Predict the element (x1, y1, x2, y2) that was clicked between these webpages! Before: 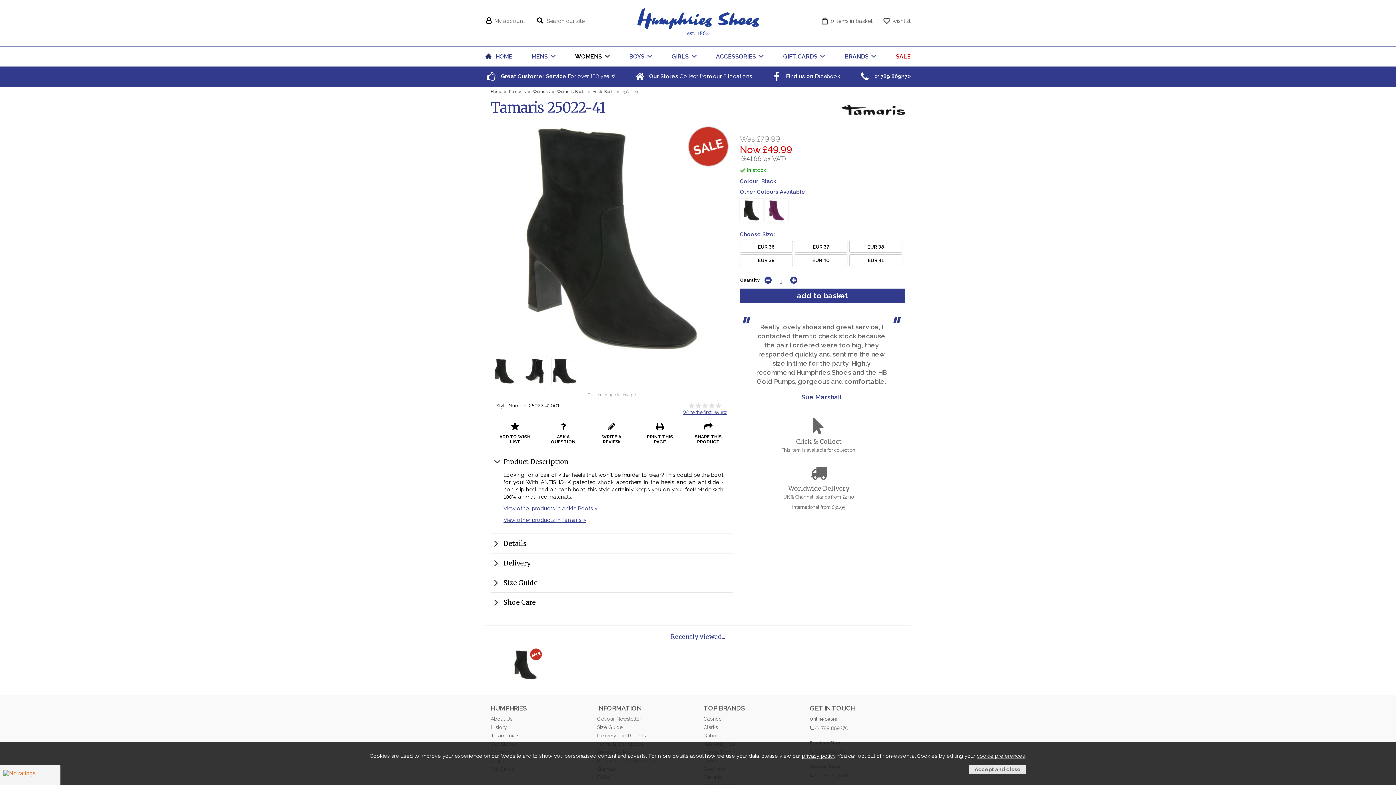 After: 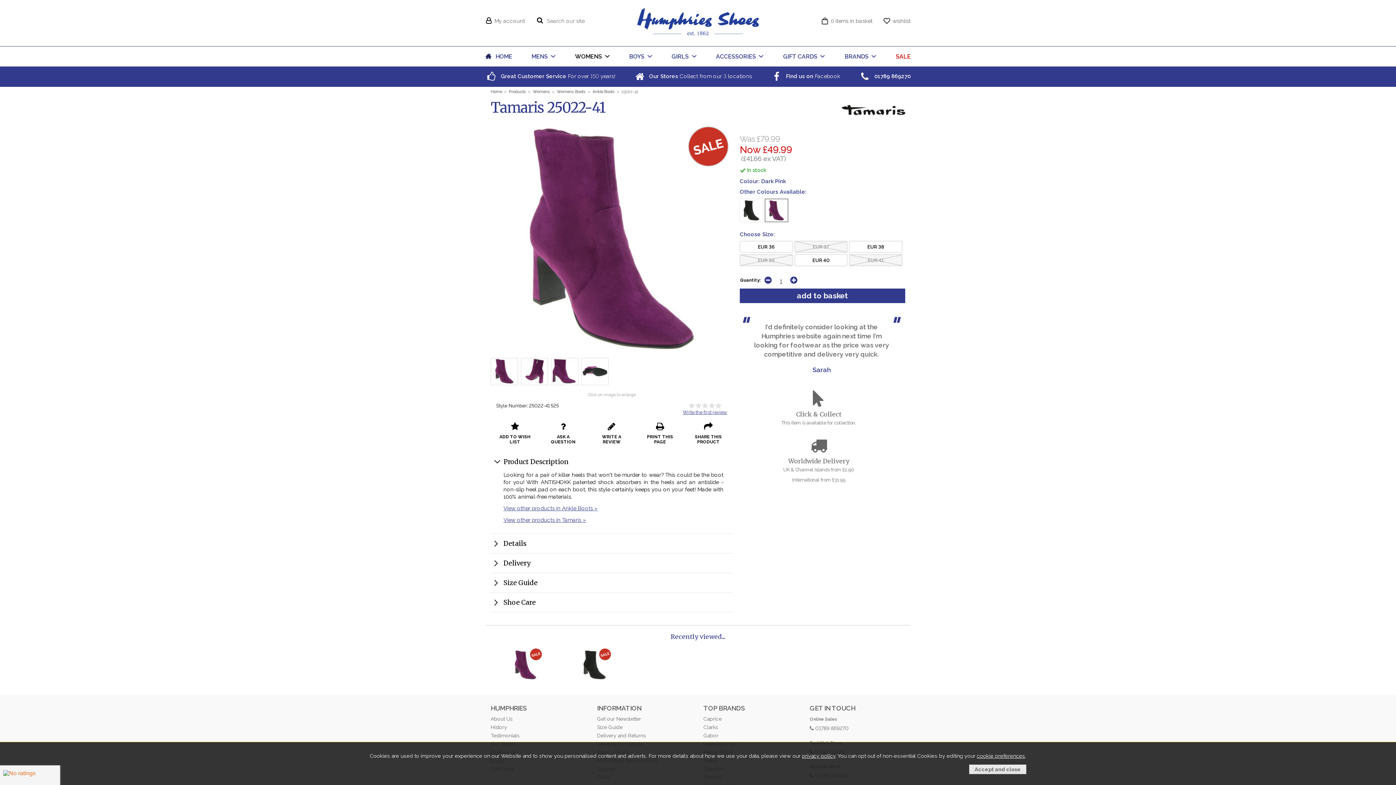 Action: bbox: (765, 199, 788, 222)